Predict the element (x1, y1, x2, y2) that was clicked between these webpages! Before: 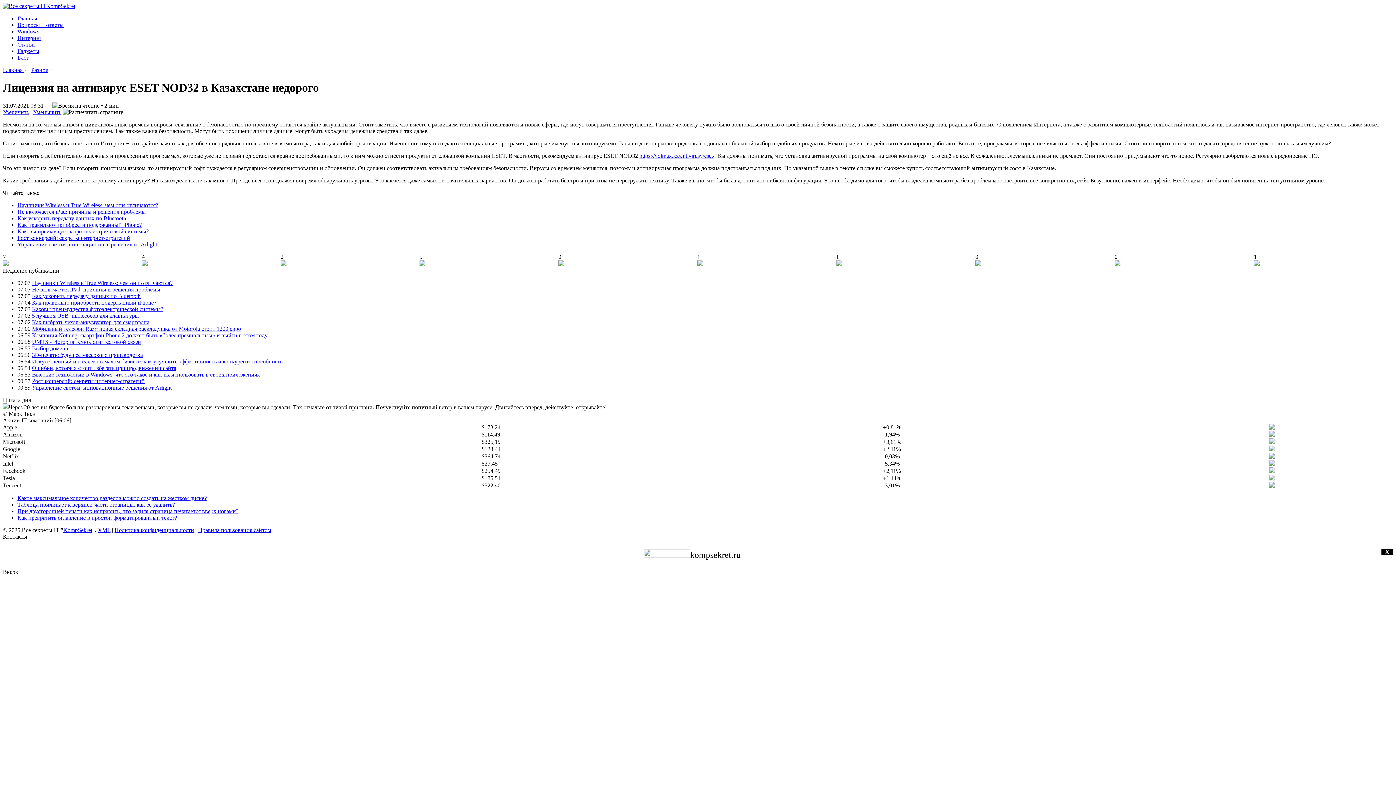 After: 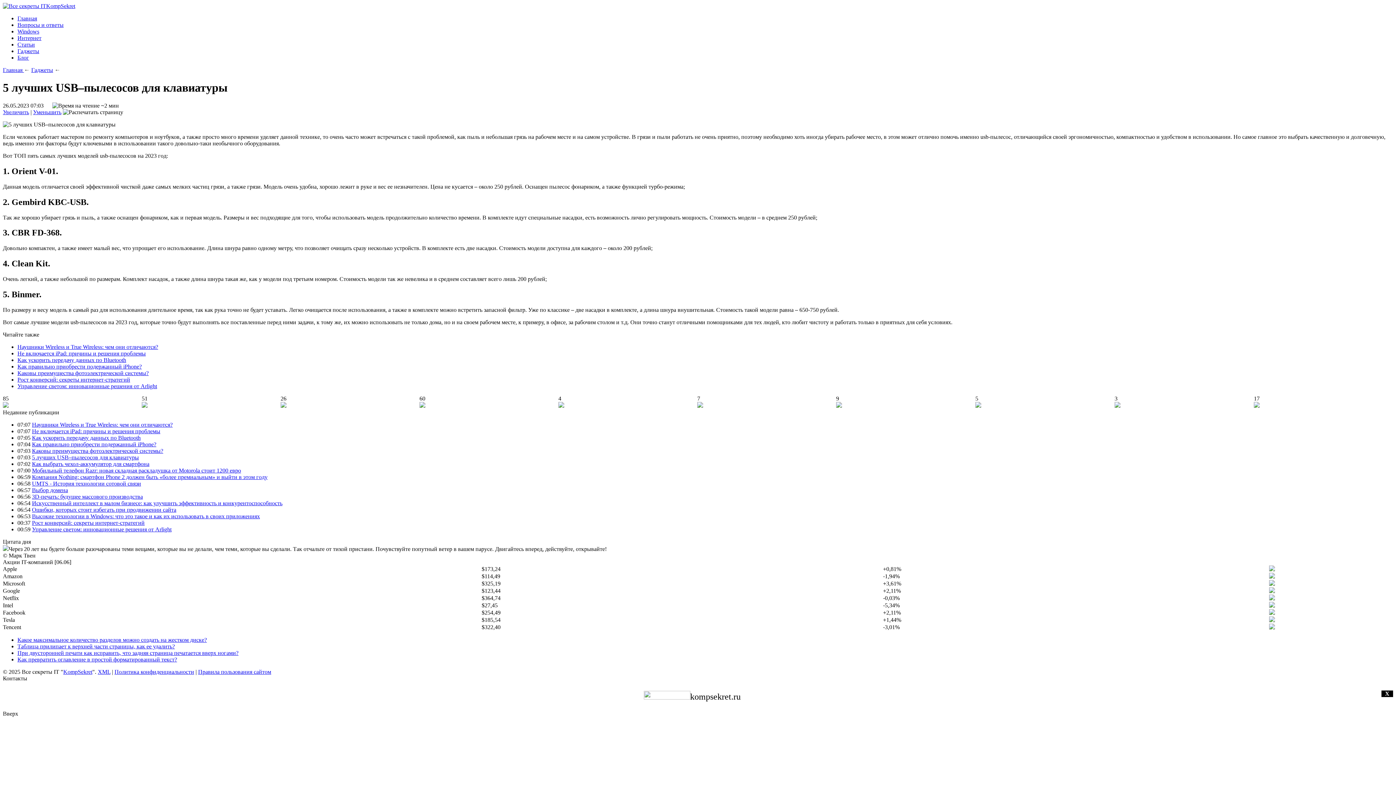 Action: bbox: (32, 312, 138, 318) label: 5 лучших USB–пылесосов для клавиатуры